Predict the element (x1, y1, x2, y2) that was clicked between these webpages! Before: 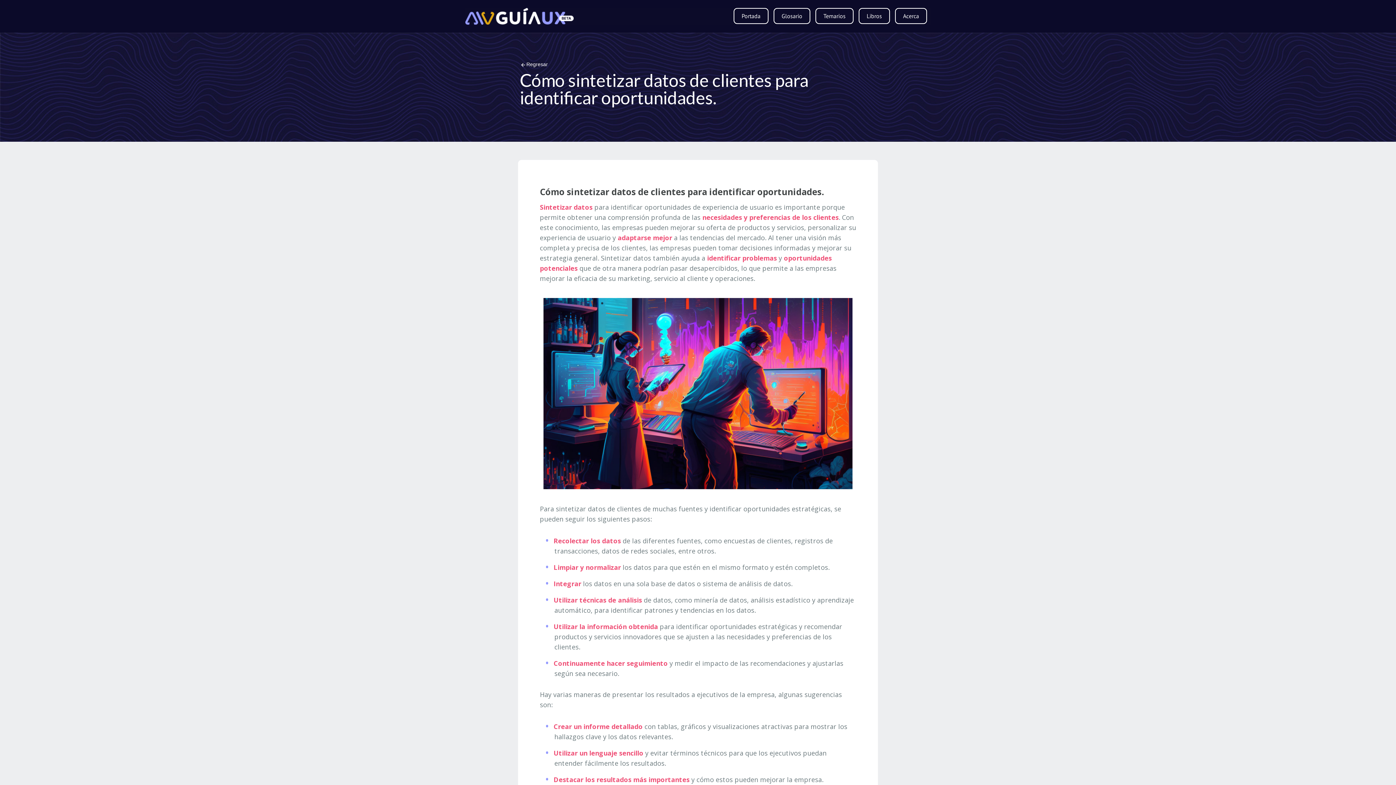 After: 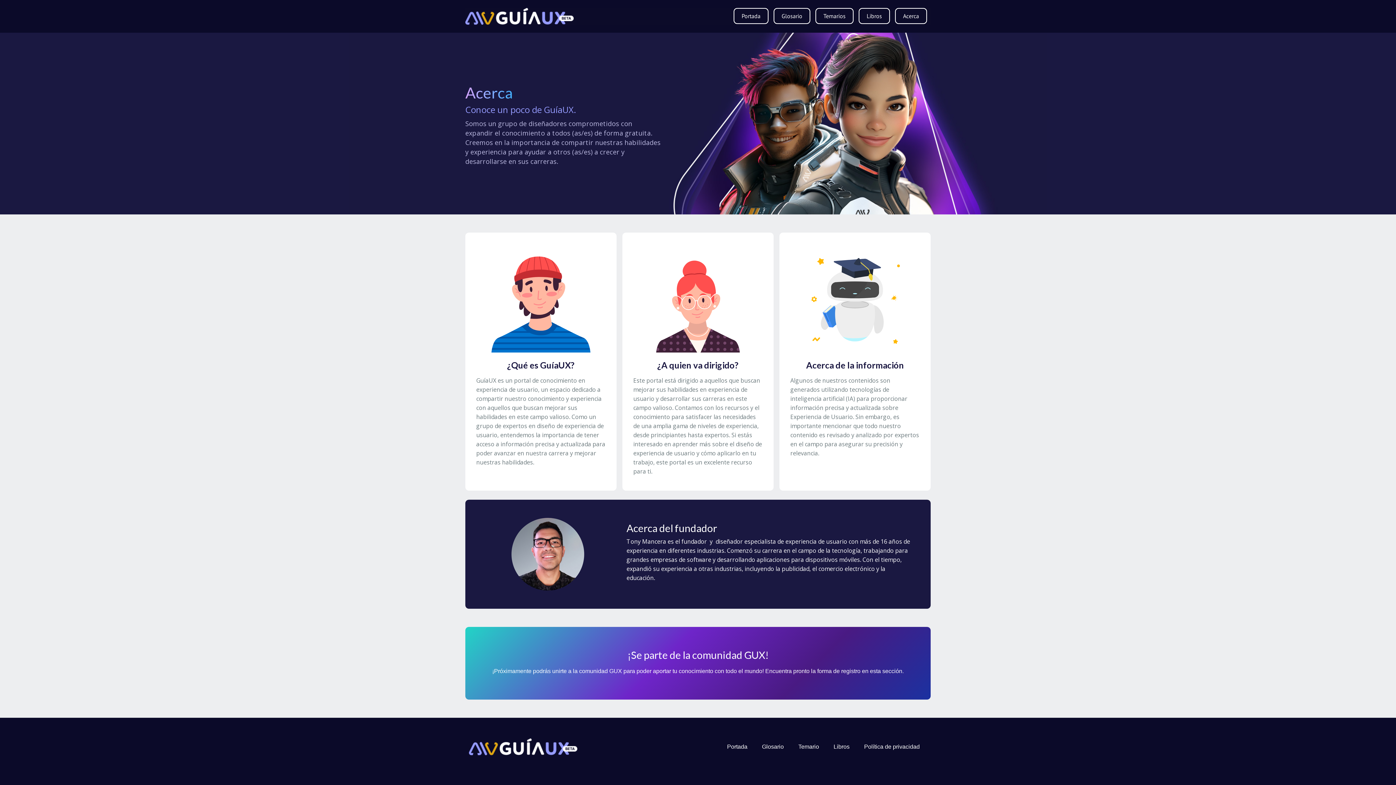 Action: bbox: (895, 8, 927, 24) label: Acerca